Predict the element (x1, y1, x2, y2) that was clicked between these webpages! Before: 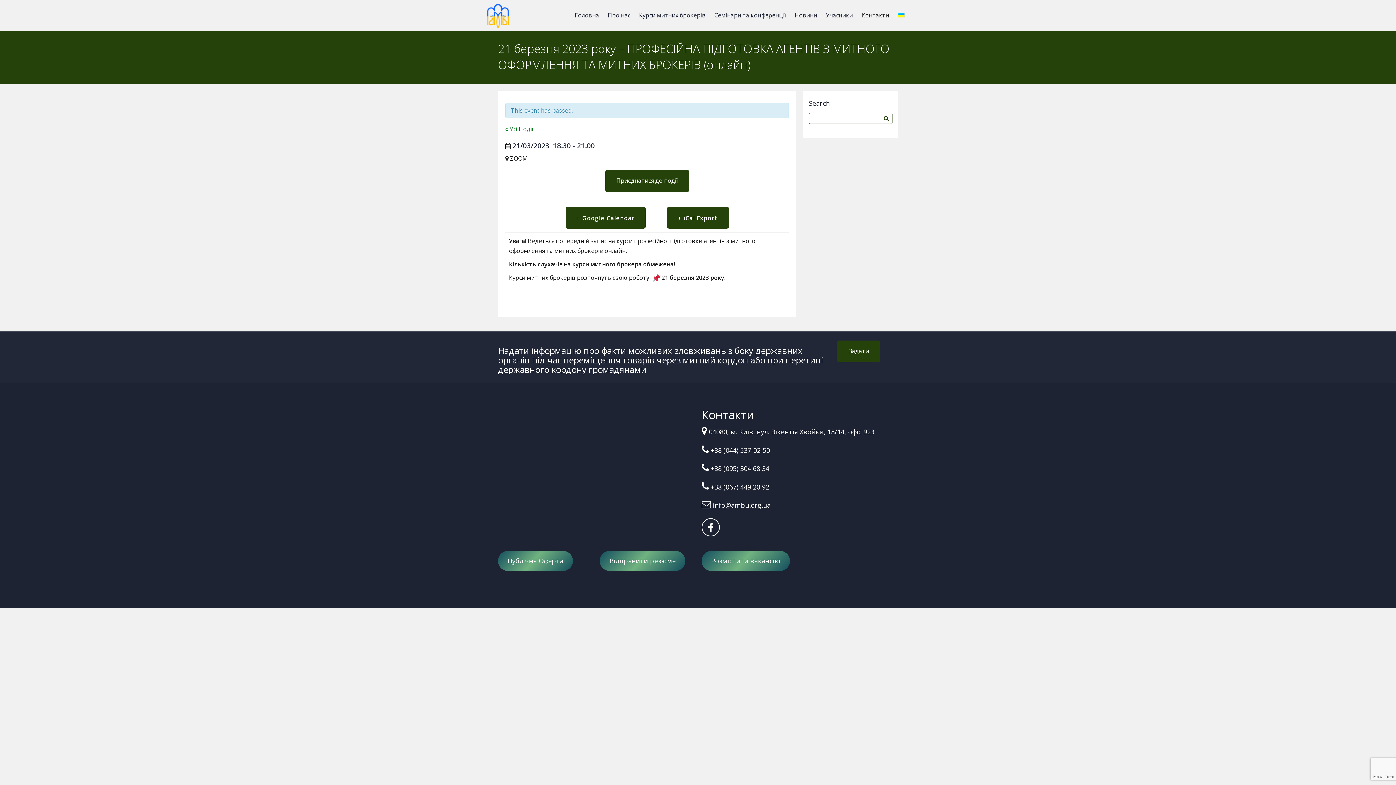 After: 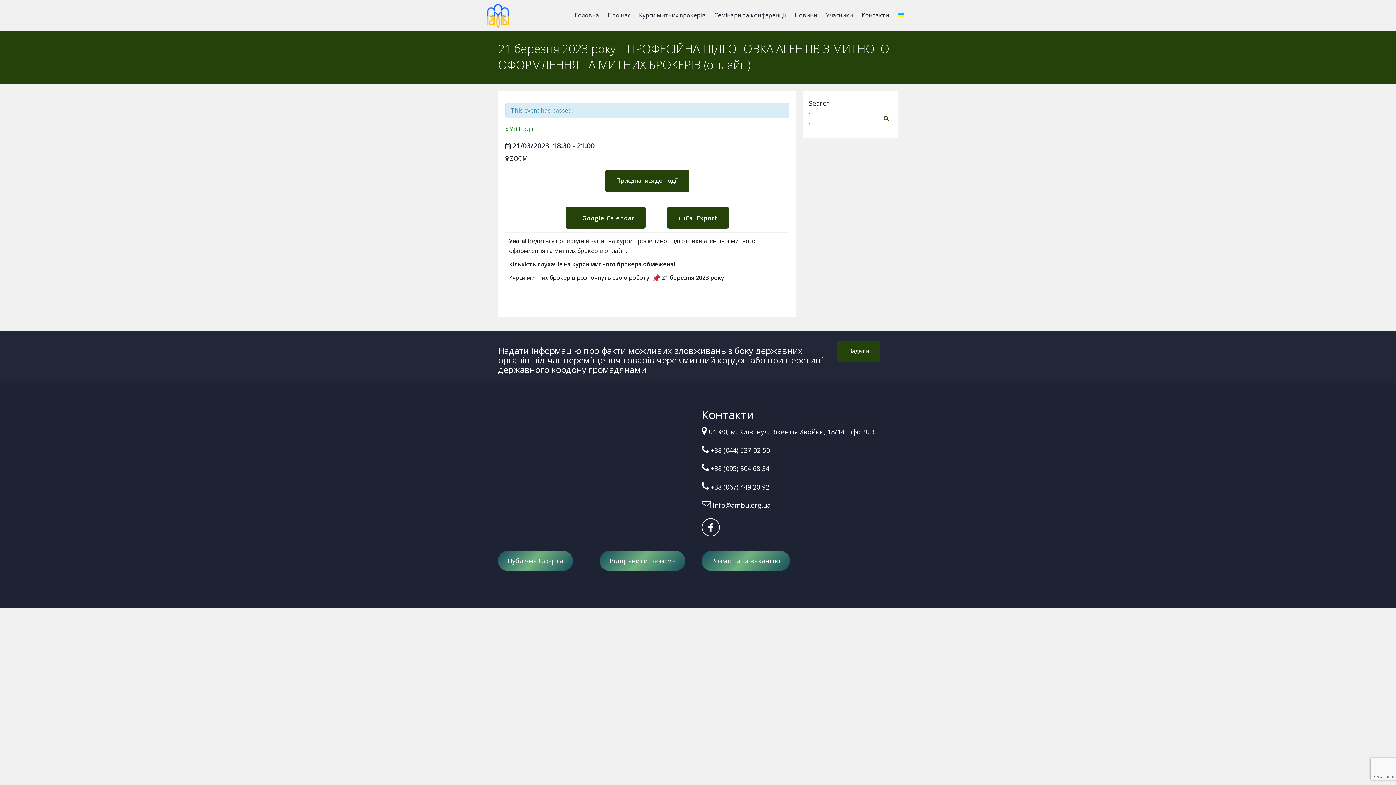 Action: bbox: (710, 482, 769, 491) label: +38 (067) 449 20 92